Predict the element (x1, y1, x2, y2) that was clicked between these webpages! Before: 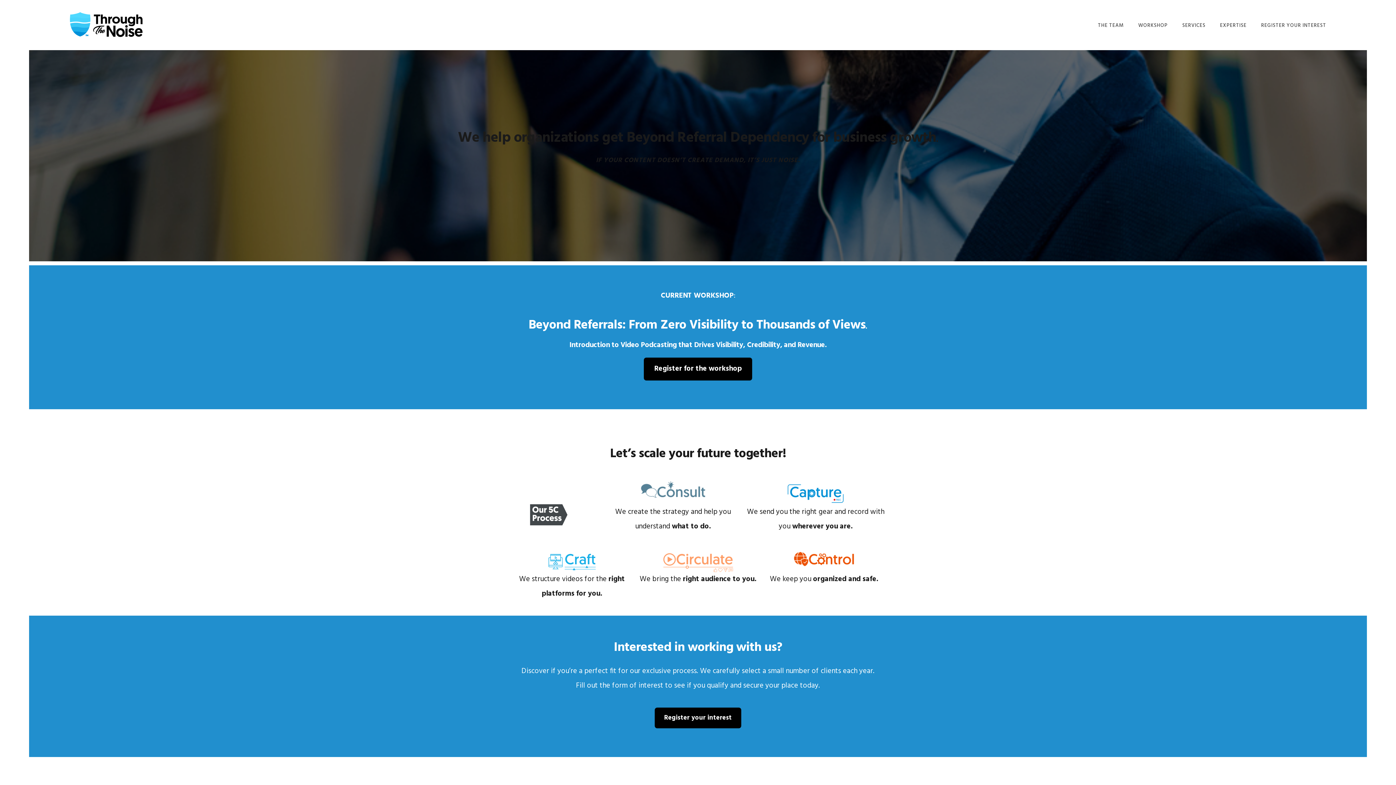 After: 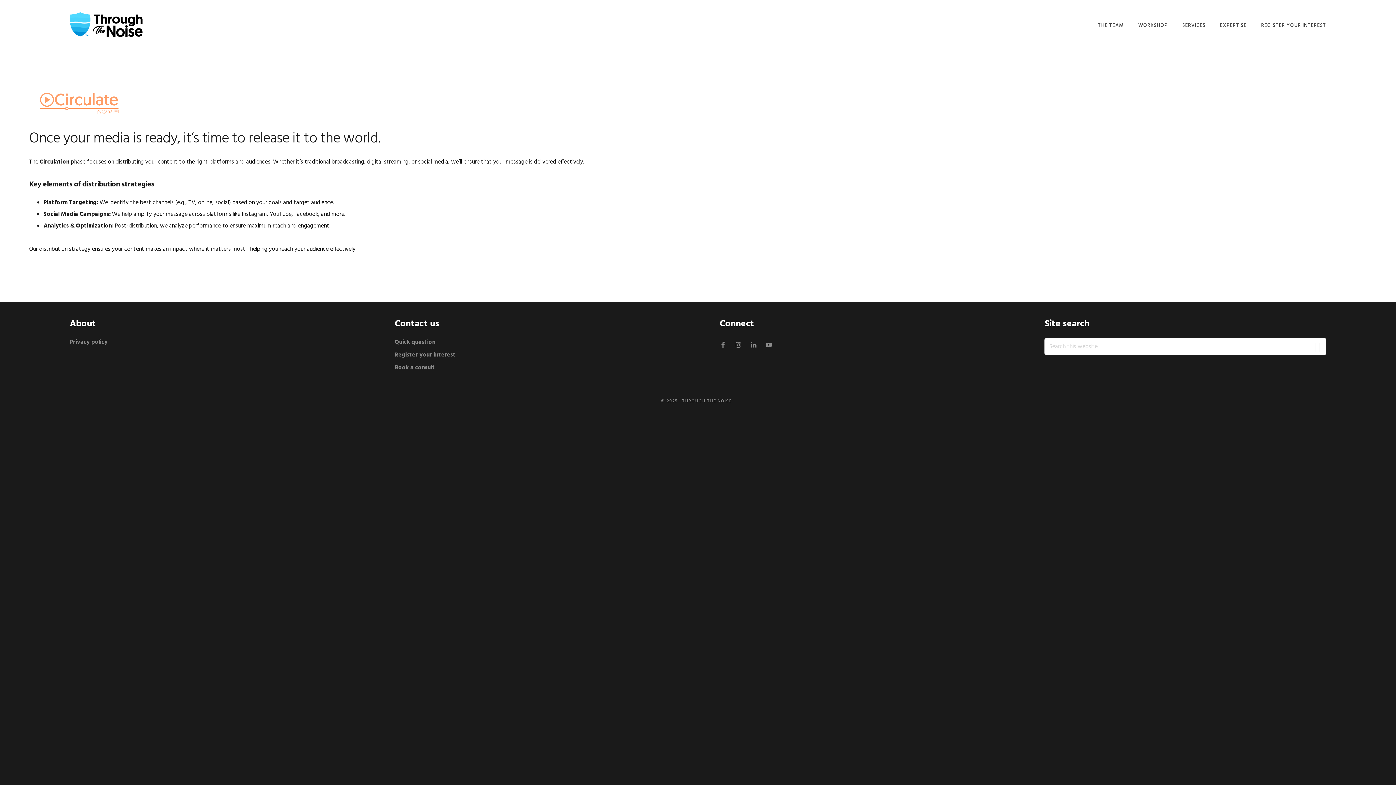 Action: bbox: (653, 562, 742, 572)